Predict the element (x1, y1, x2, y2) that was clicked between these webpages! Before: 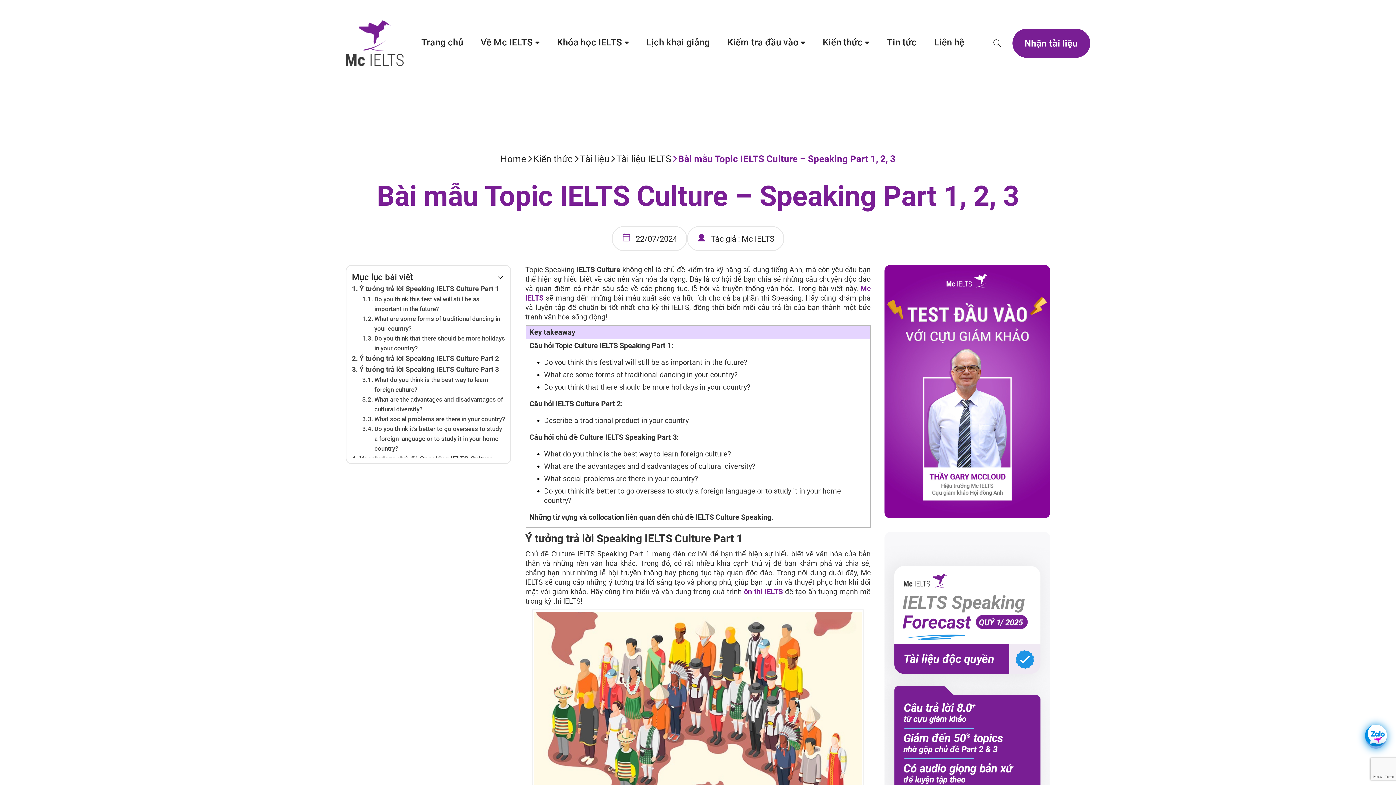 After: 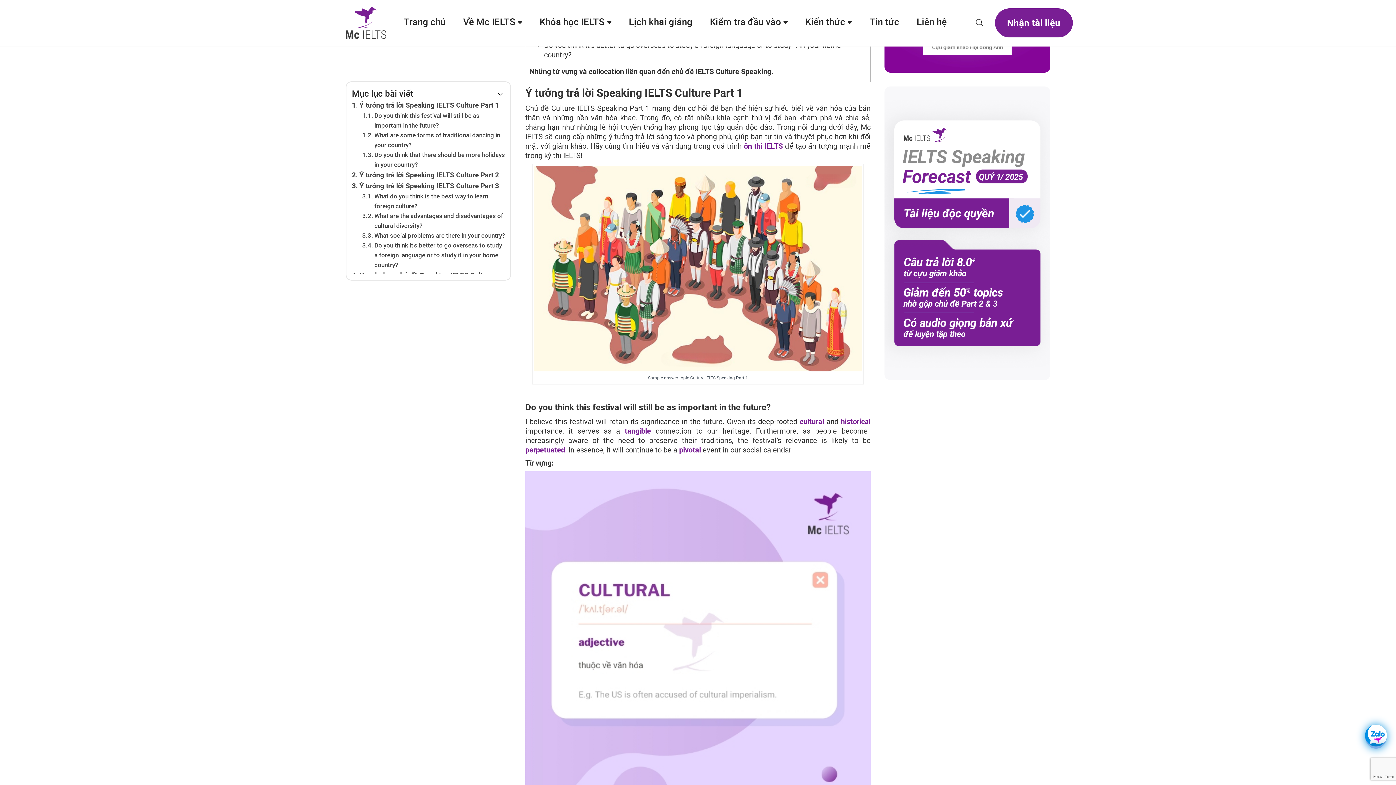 Action: bbox: (352, 283, 499, 294) label: Ý tưởng trả lời Speaking IELTS Culture Part 1